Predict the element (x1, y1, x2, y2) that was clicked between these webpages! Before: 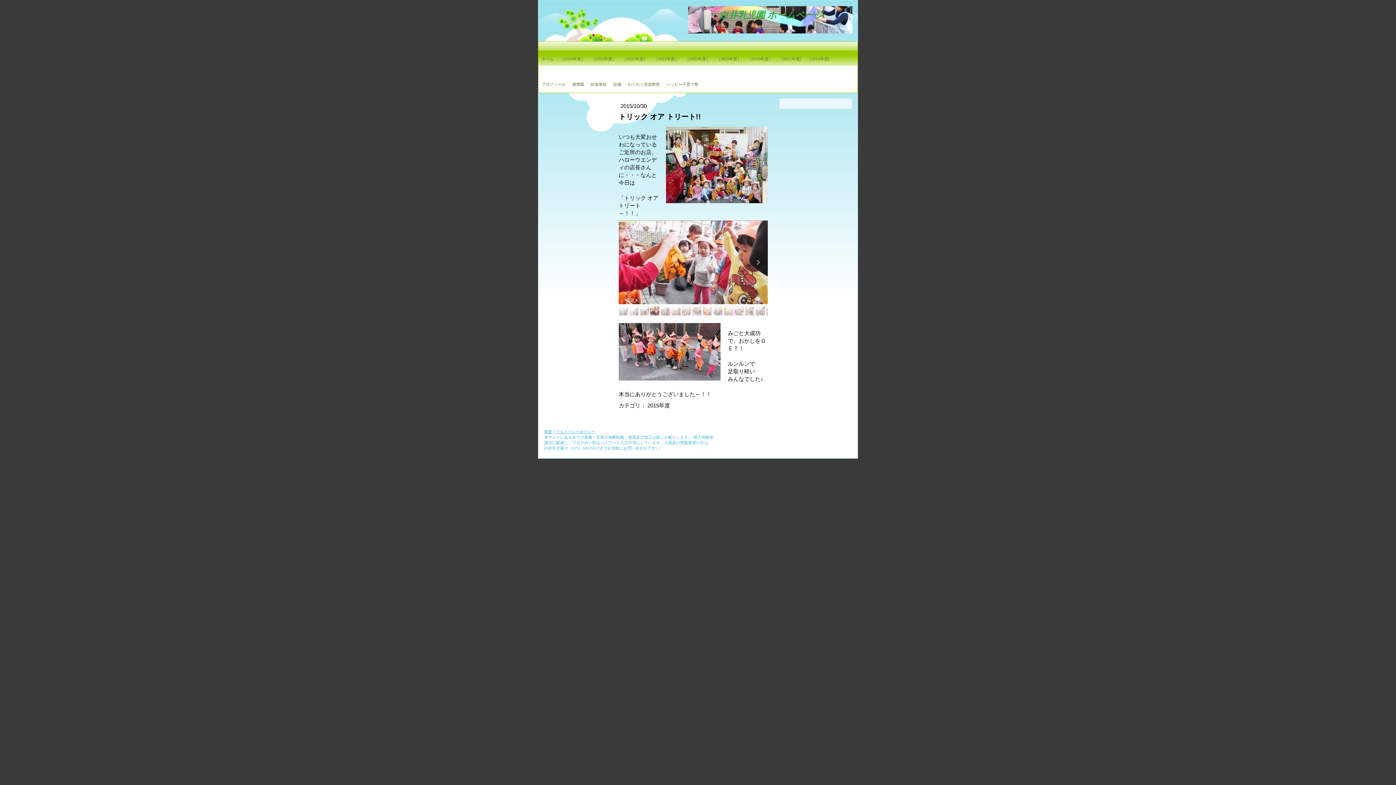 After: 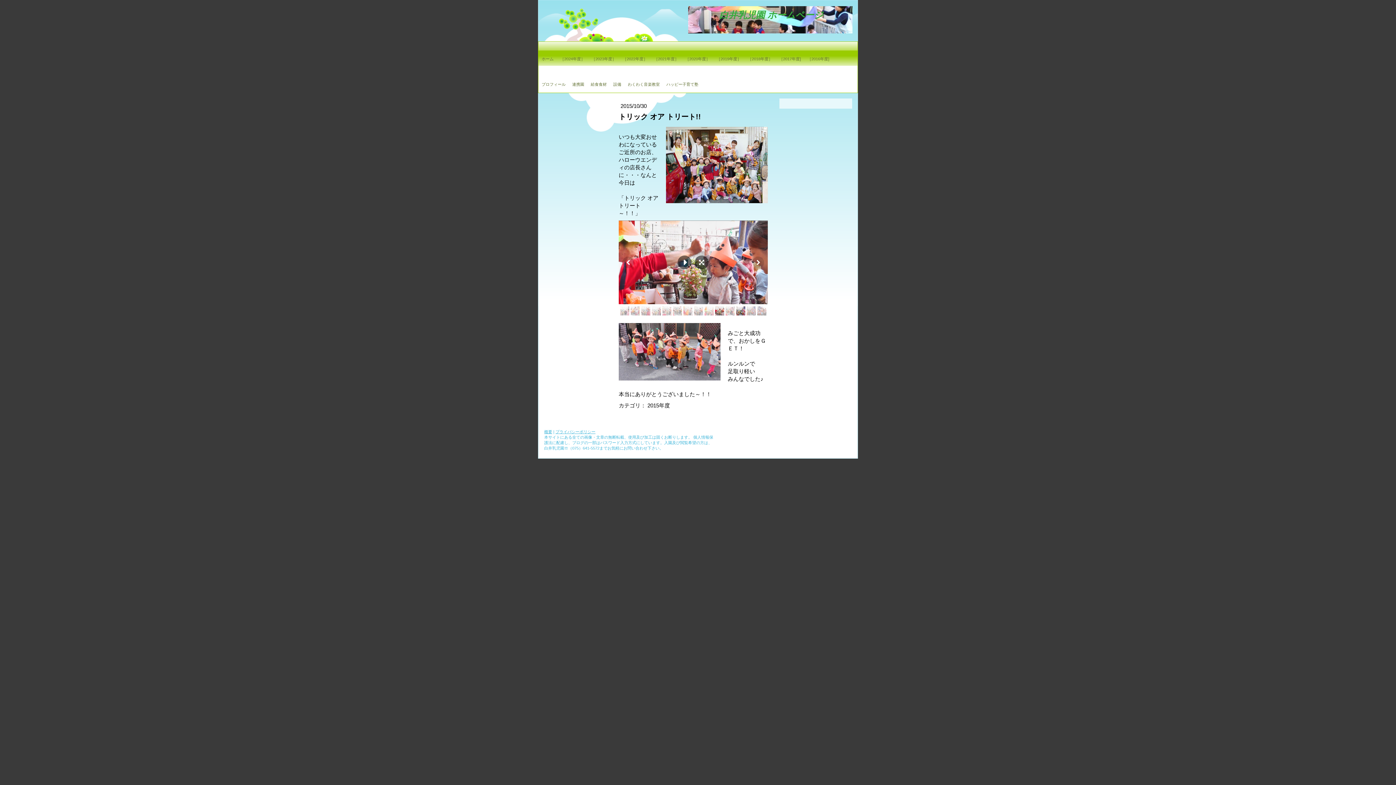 Action: bbox: (734, 306, 744, 315)